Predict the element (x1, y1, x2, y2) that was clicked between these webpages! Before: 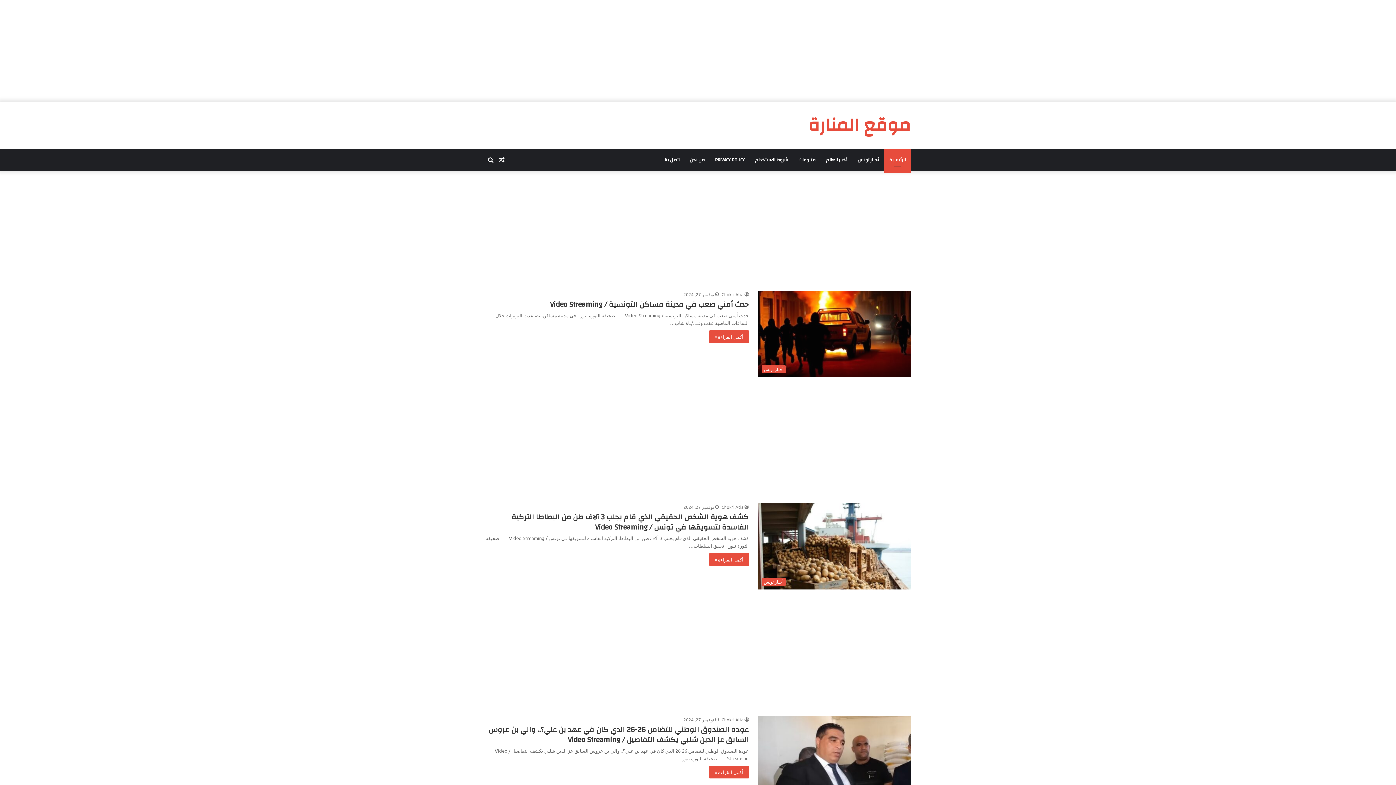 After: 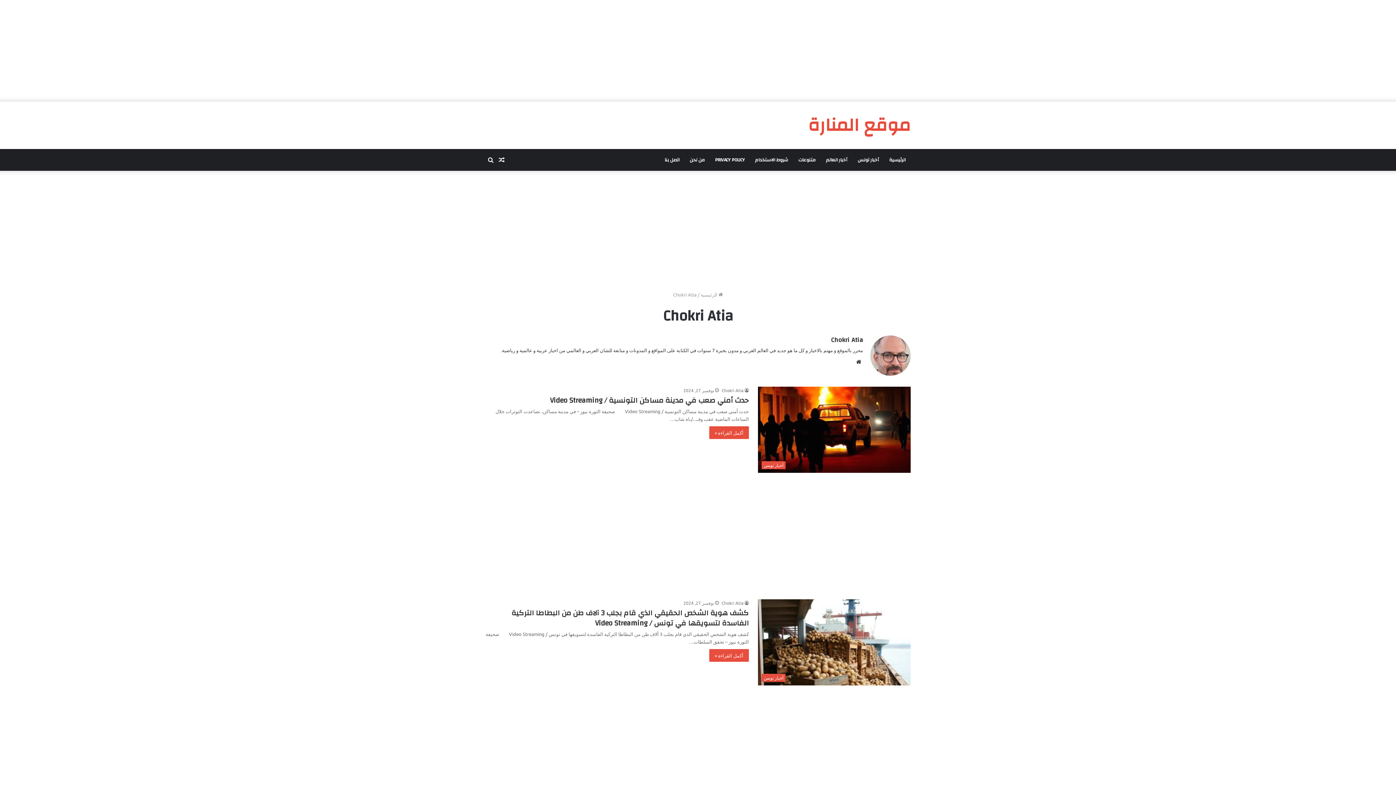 Action: label: Chokri Atia bbox: (721, 717, 749, 722)